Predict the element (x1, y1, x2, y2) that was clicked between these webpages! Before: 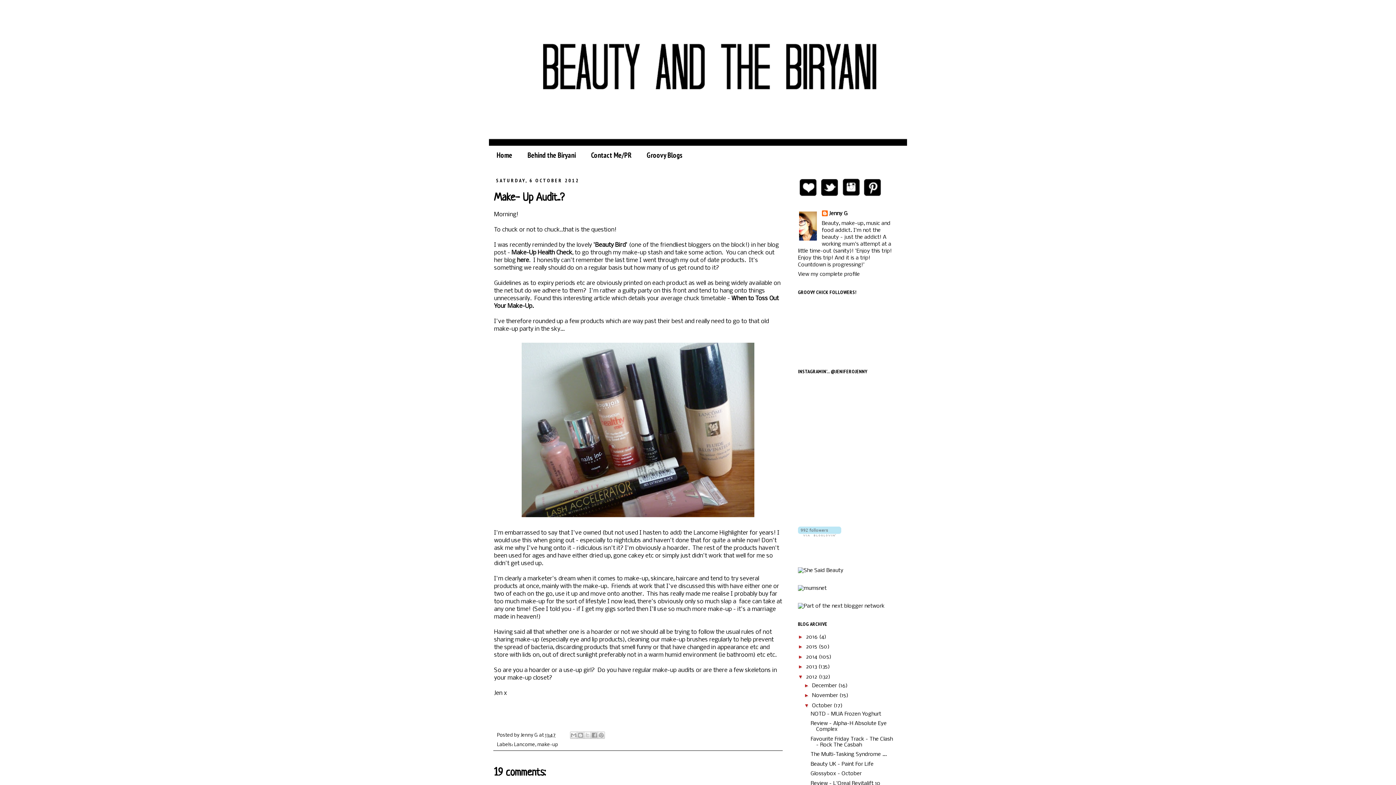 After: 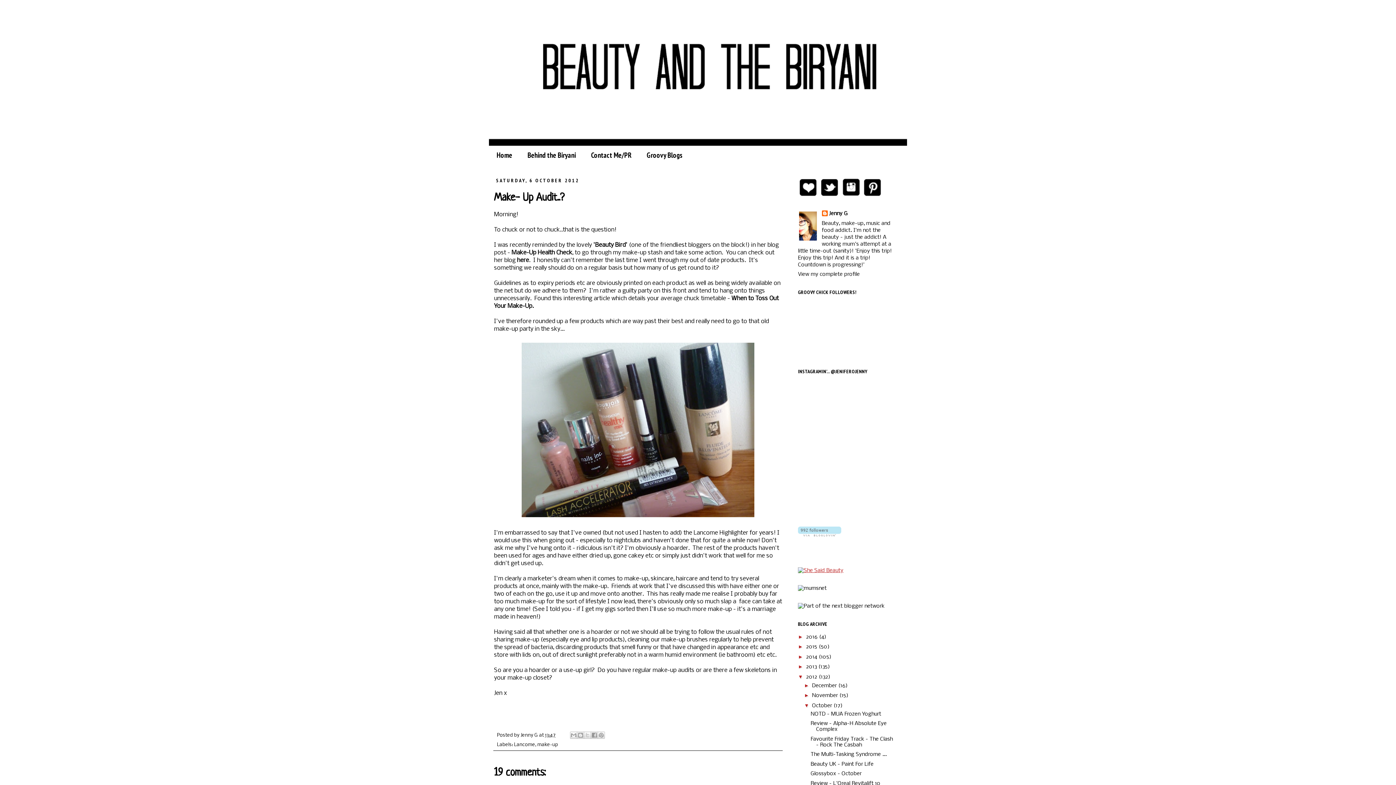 Action: bbox: (798, 568, 843, 573)